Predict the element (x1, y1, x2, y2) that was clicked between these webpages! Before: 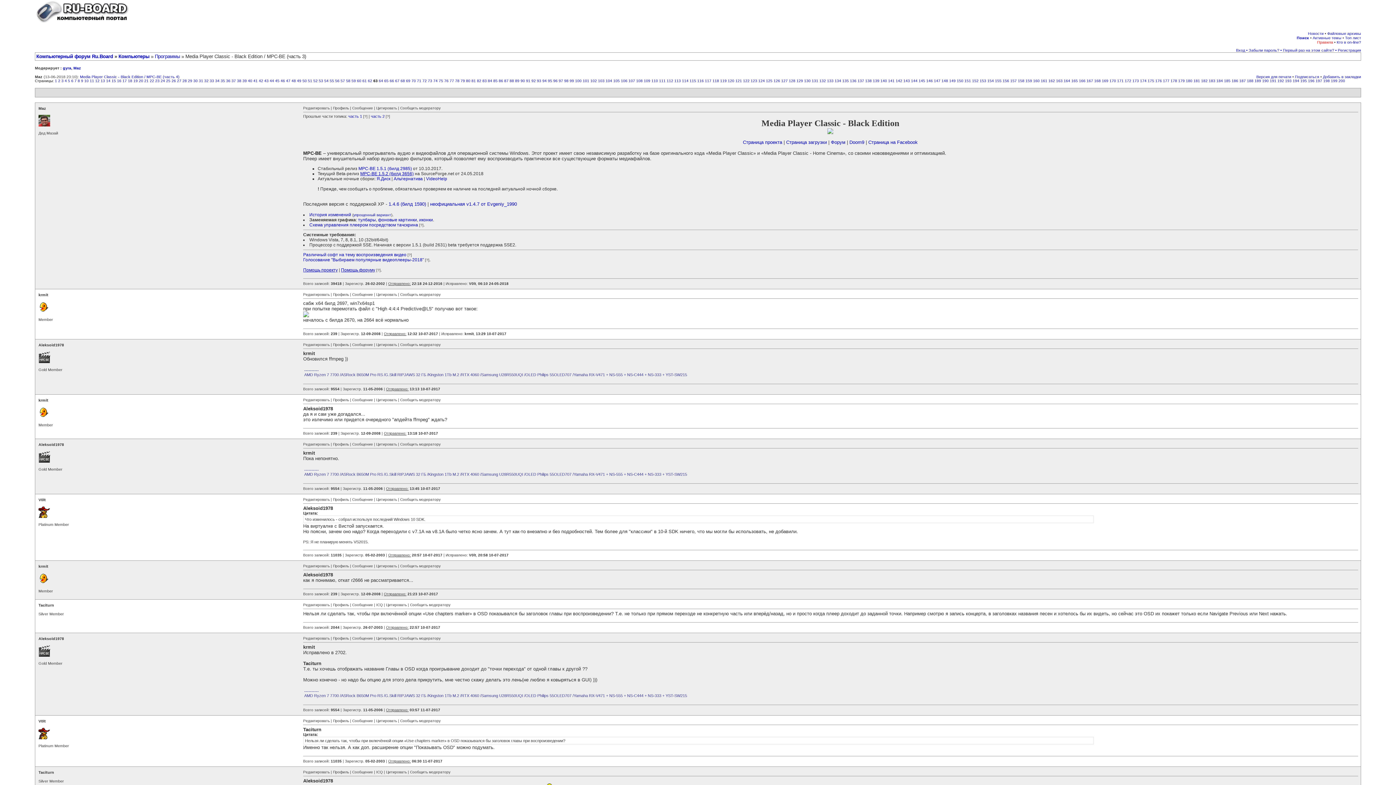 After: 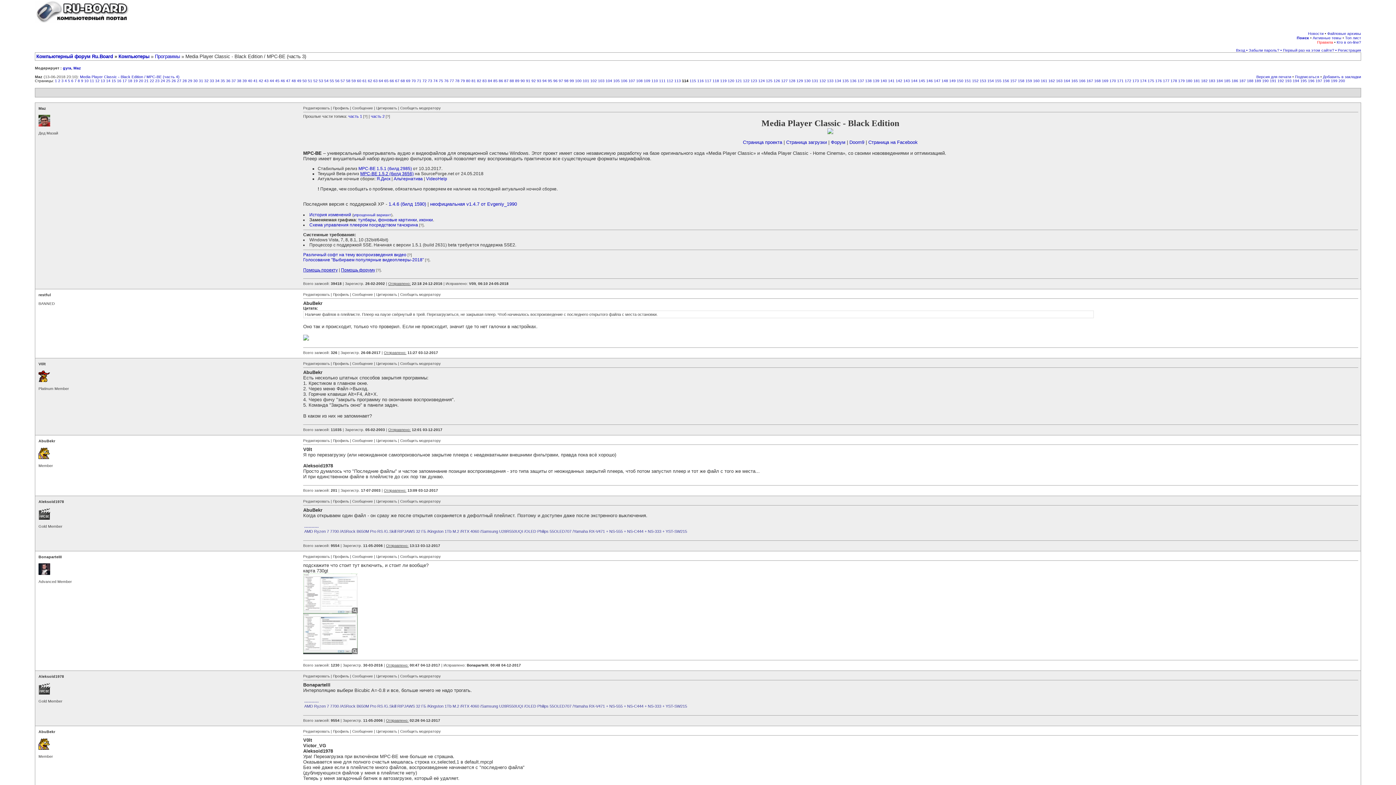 Action: label: 114 bbox: (682, 78, 688, 82)